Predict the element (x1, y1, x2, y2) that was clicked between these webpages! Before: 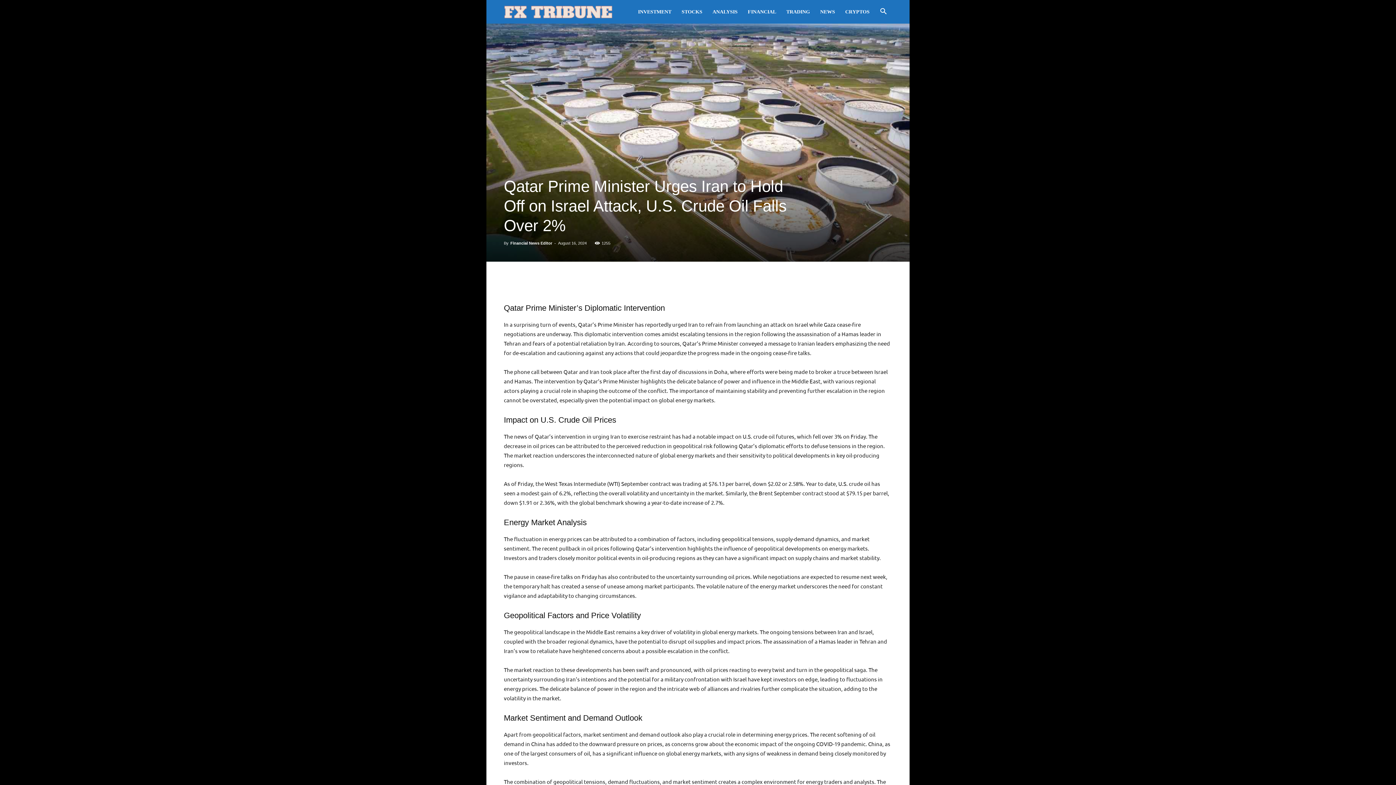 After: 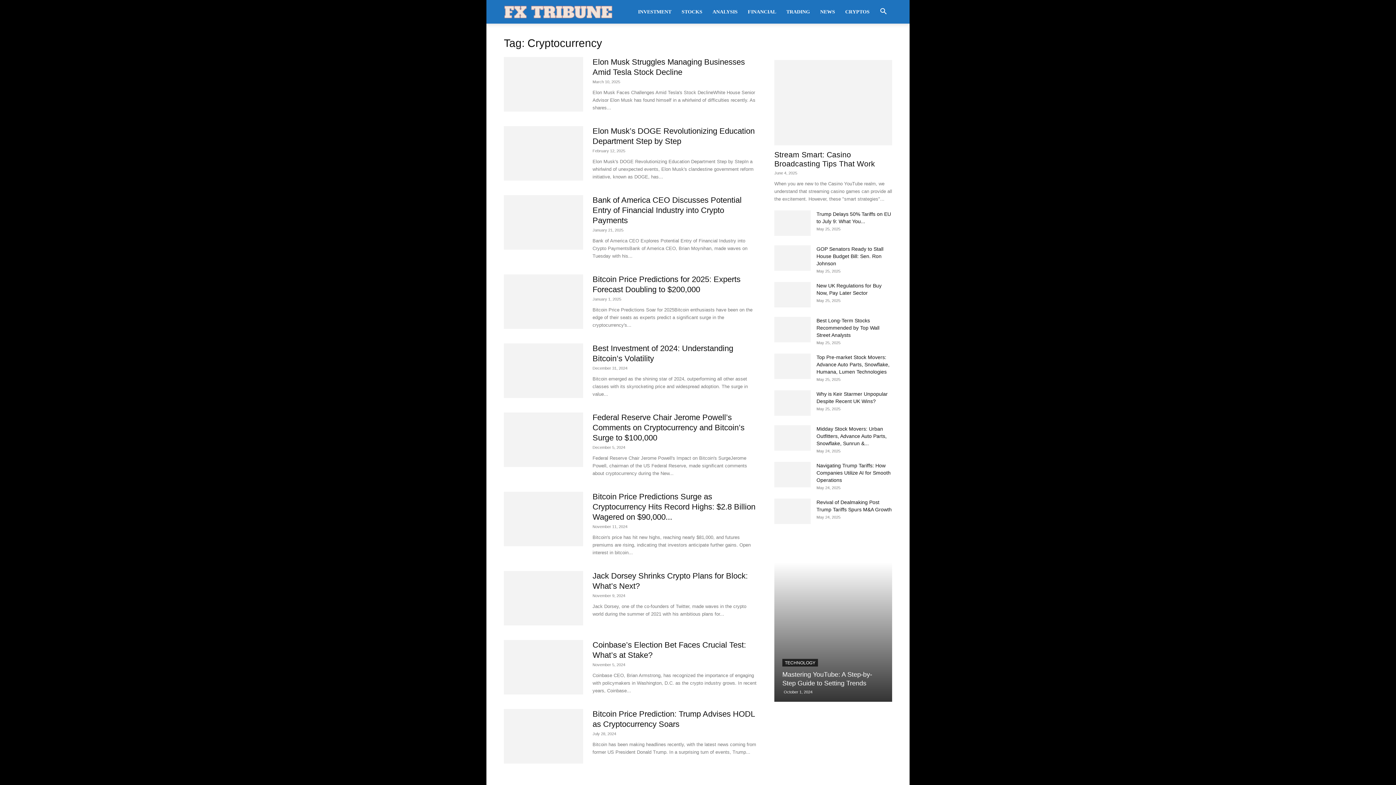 Action: bbox: (840, 0, 874, 23) label: CRYPTOS